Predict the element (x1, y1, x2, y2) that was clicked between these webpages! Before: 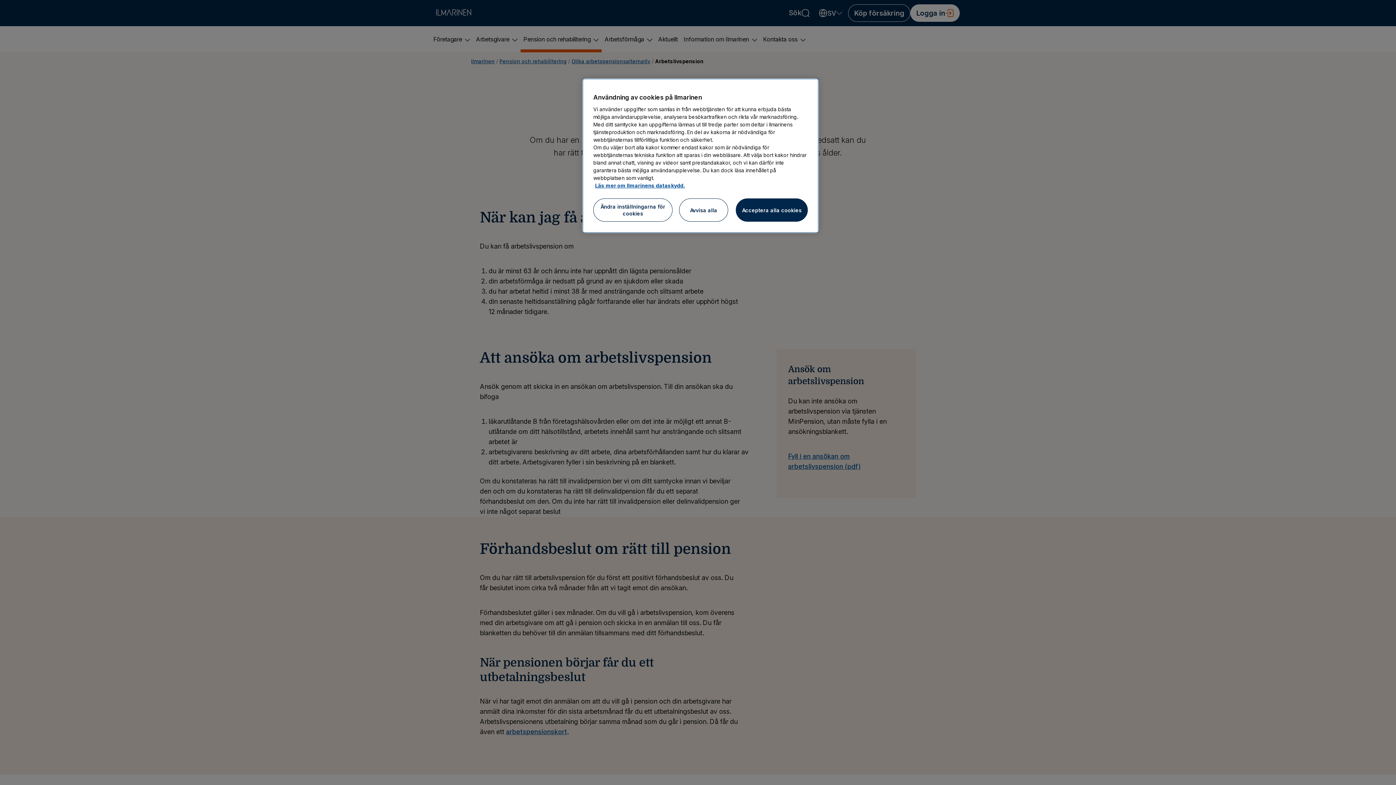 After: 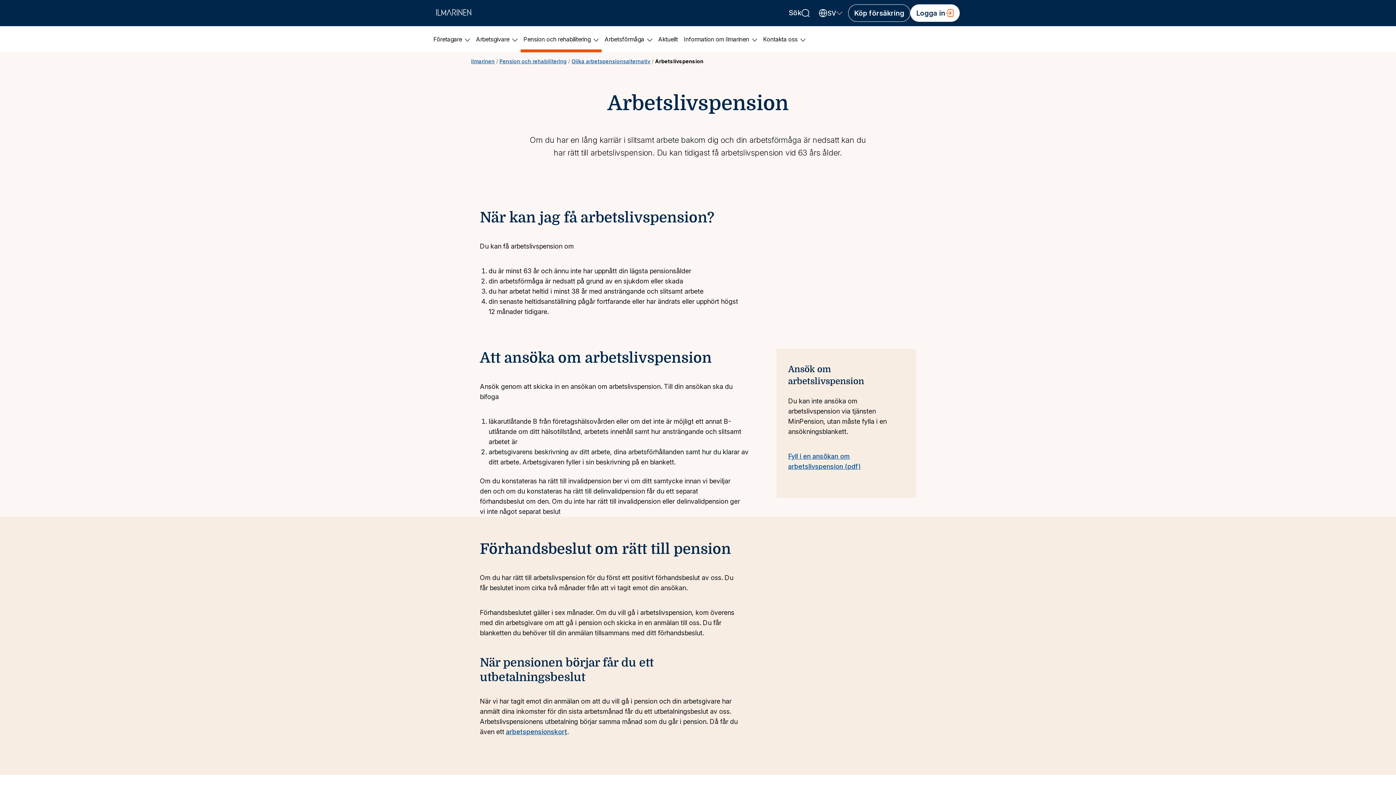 Action: bbox: (679, 198, 728, 221) label: Avvisa alla